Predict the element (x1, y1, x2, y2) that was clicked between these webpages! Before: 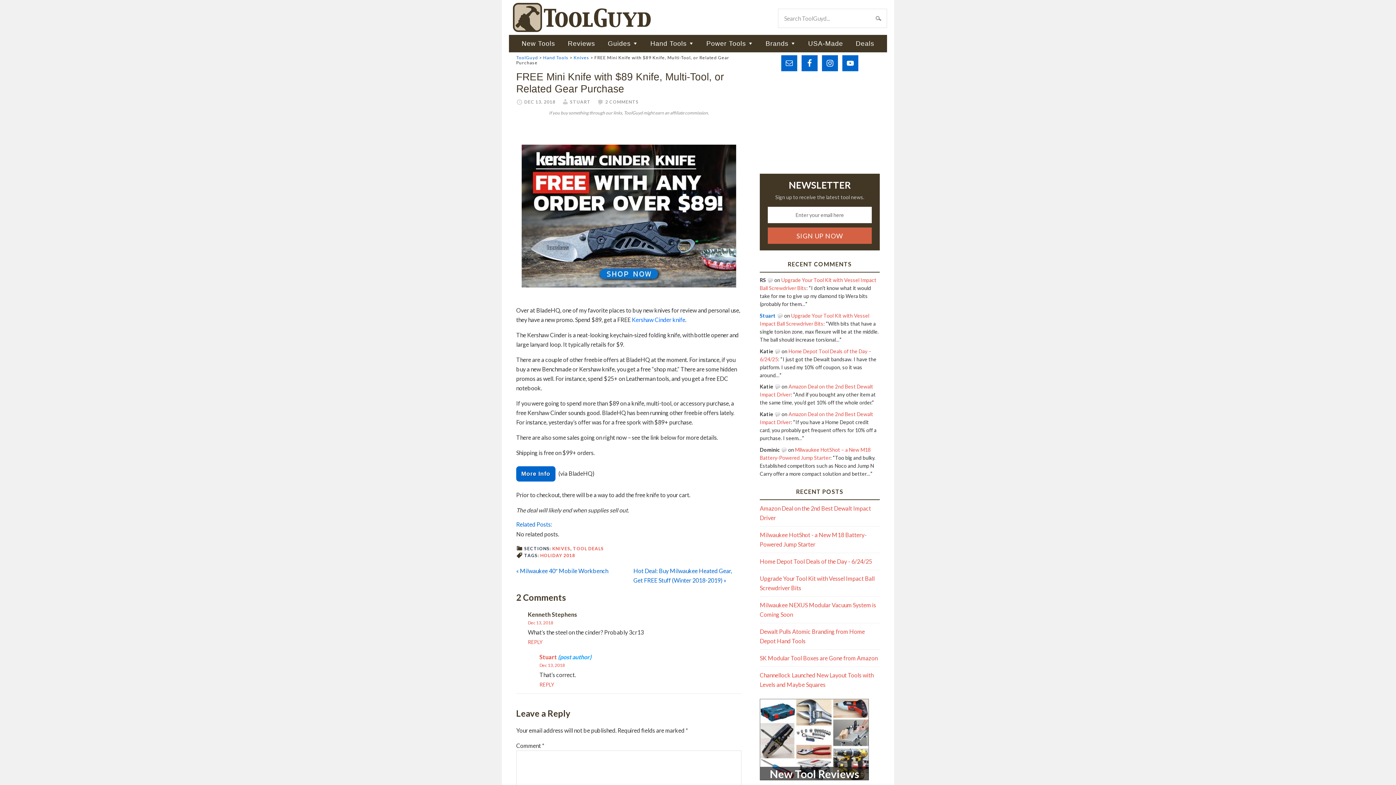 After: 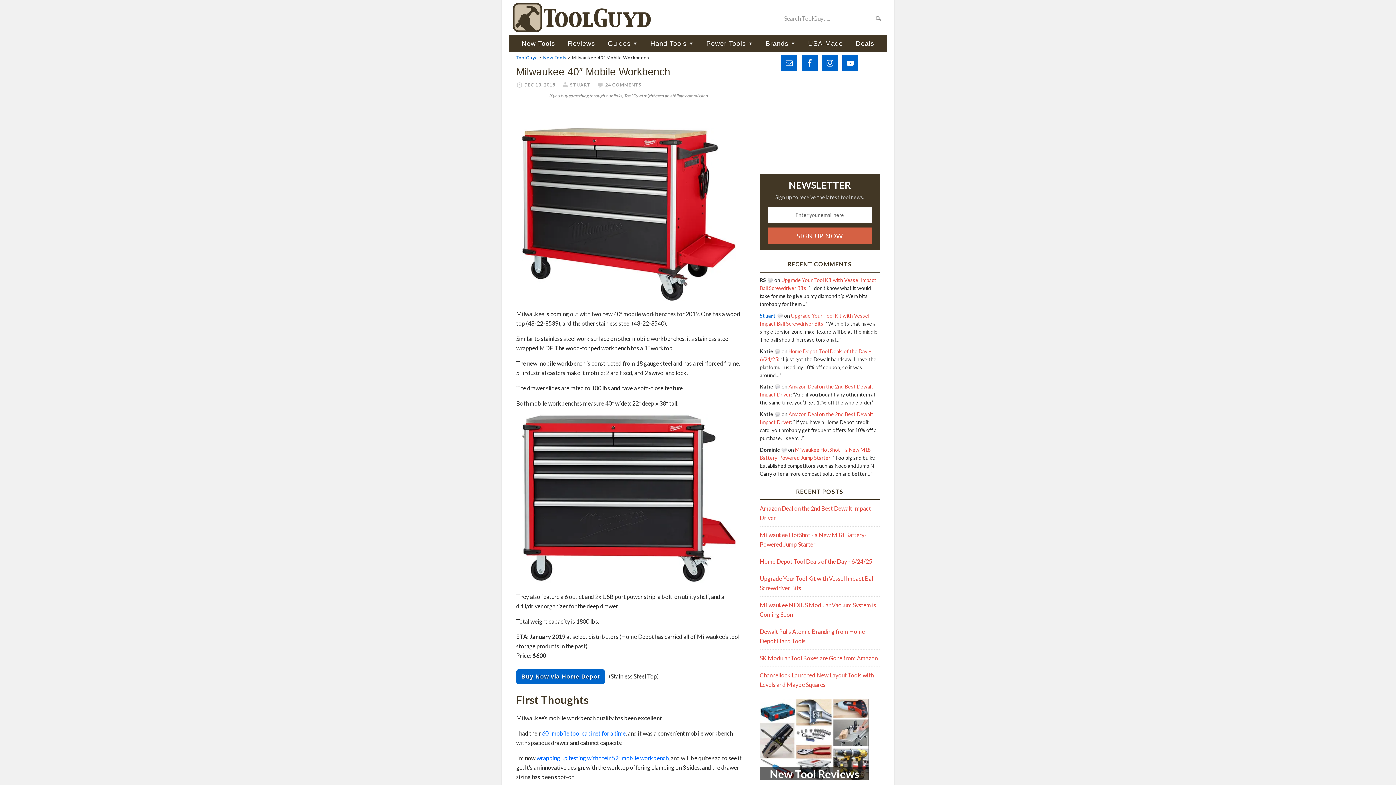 Action: label: « Milwaukee 40″ Mobile Workbench bbox: (516, 567, 608, 574)